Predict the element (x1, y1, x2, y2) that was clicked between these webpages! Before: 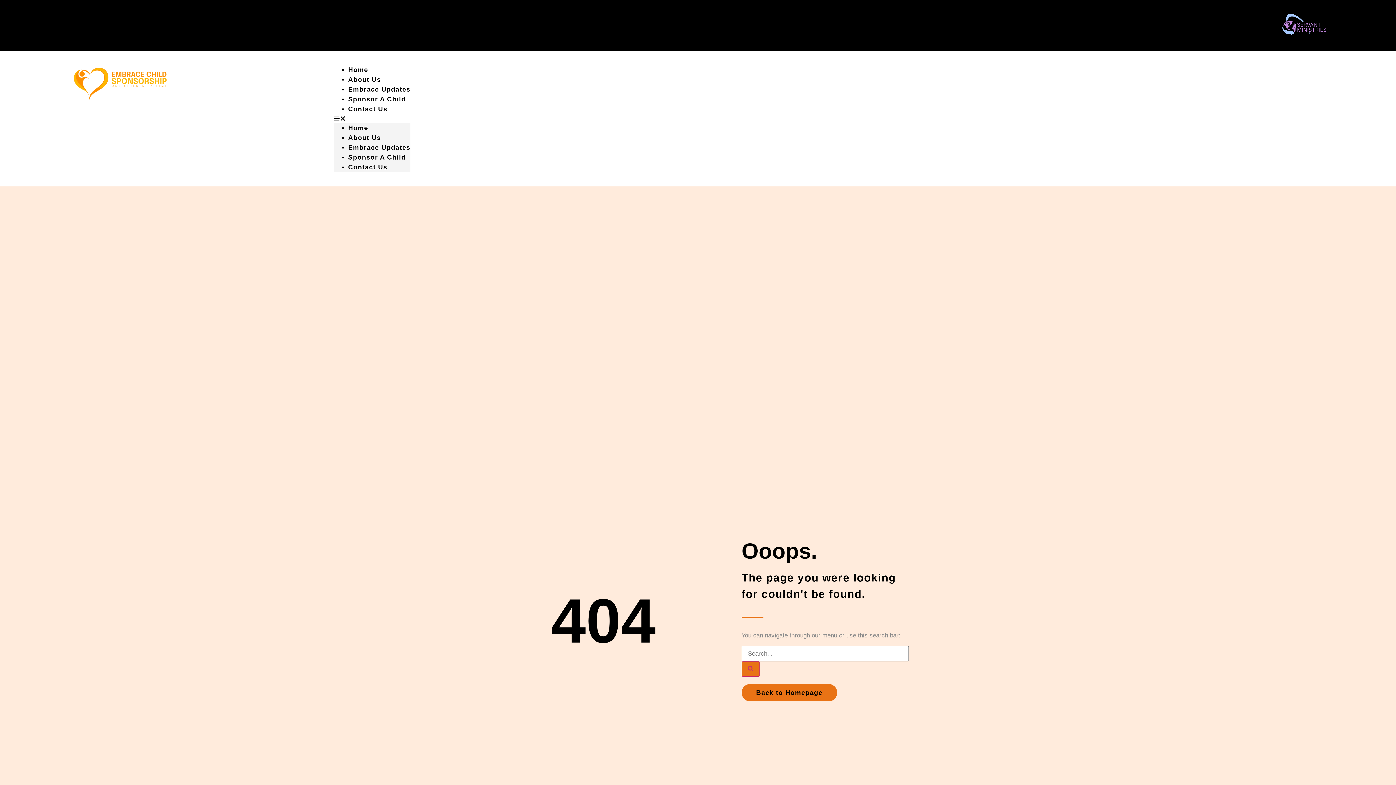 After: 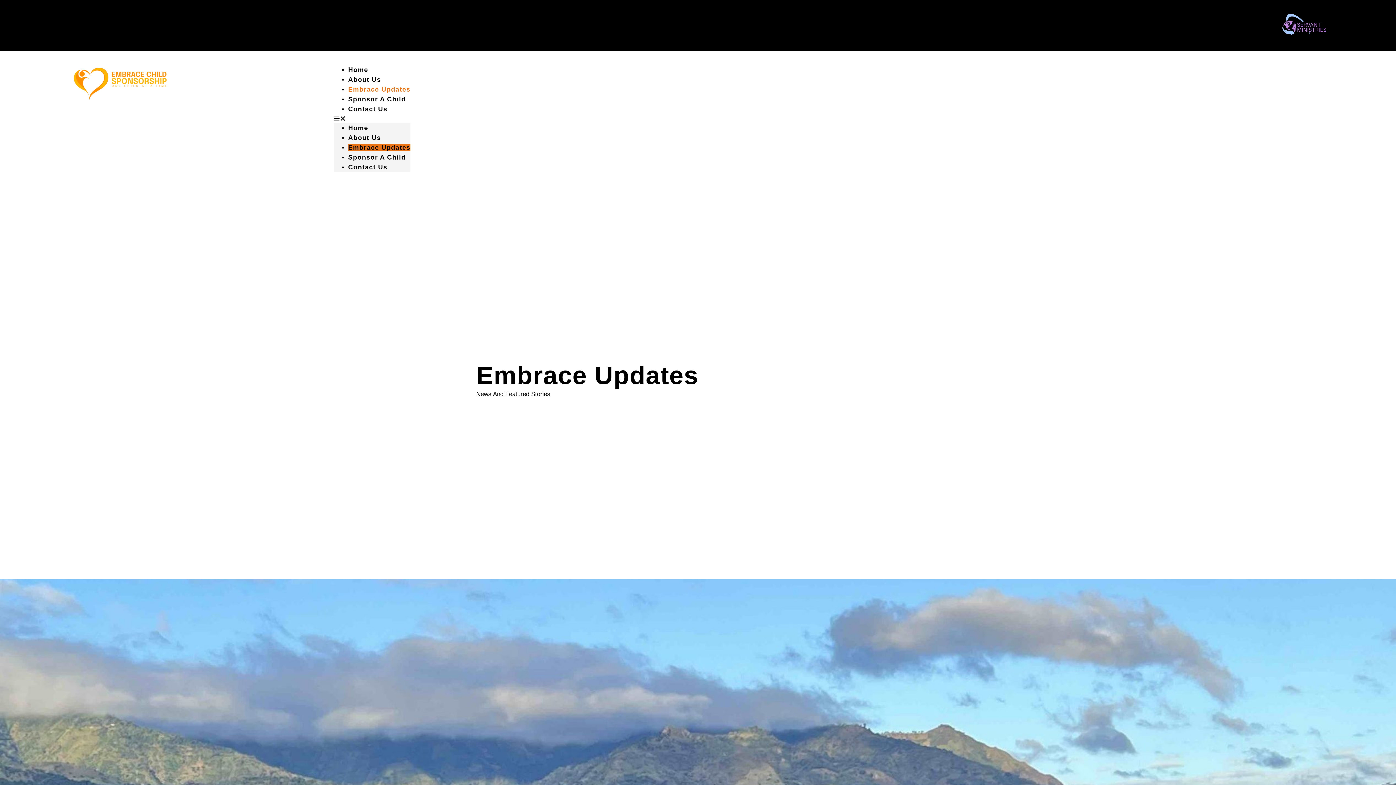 Action: label: Embrace Updates bbox: (348, 85, 410, 93)